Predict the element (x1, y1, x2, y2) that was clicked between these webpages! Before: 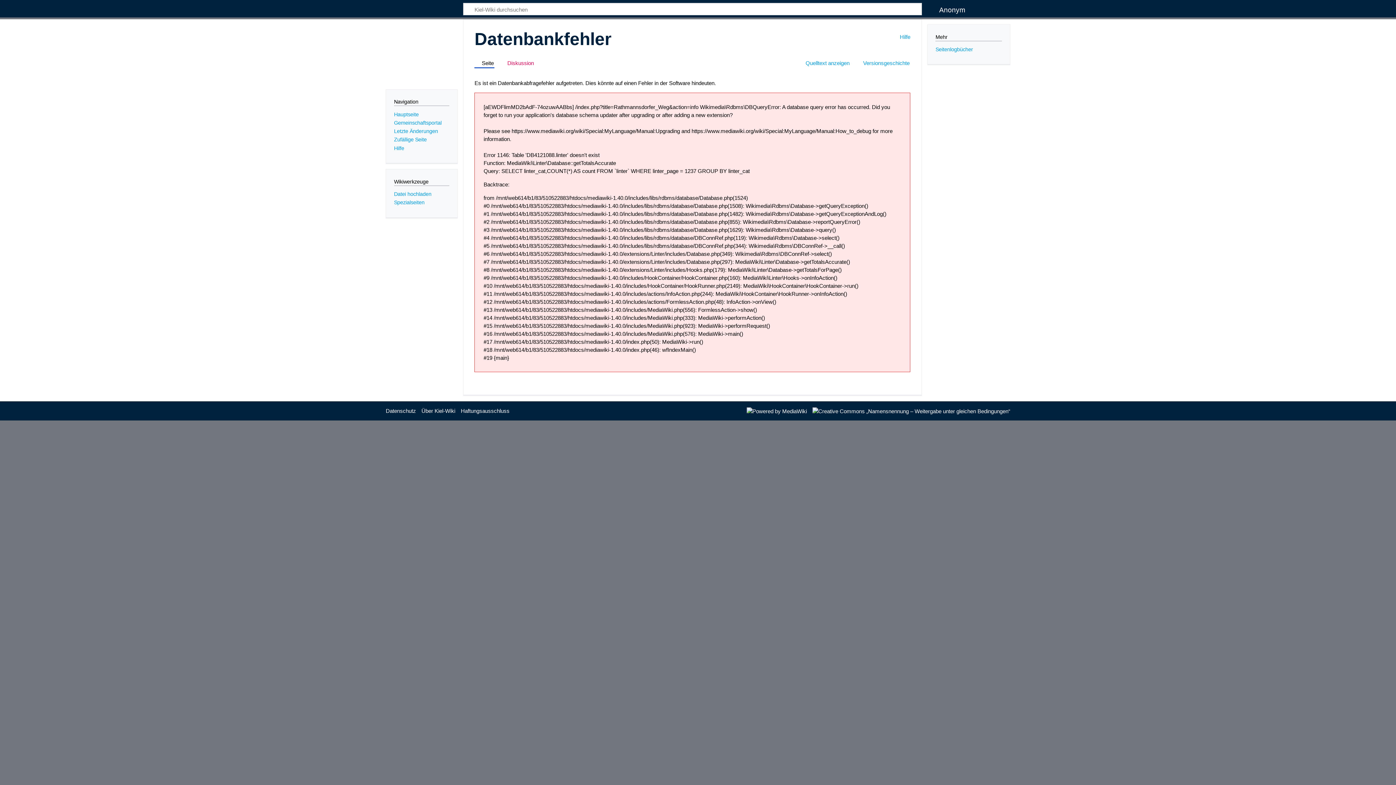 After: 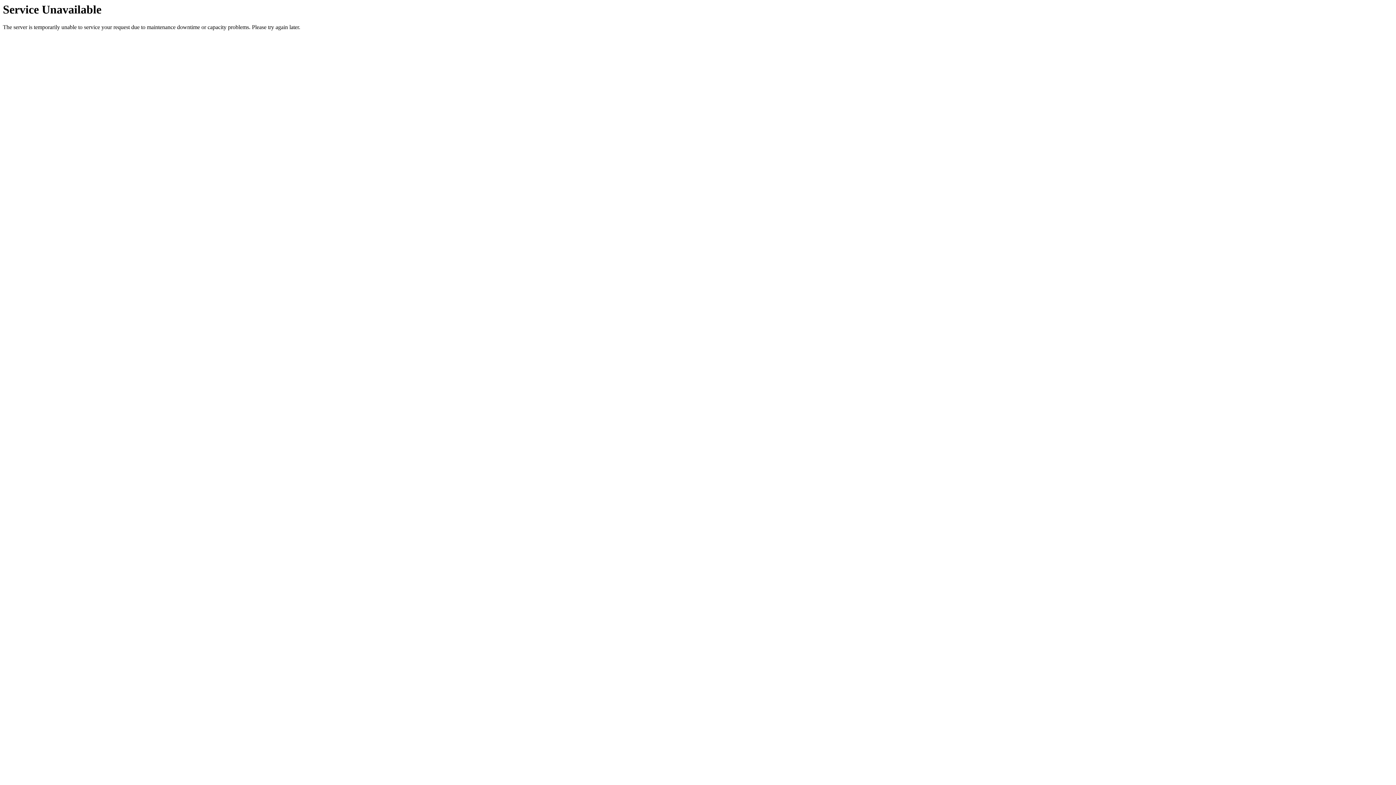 Action: bbox: (935, 46, 973, 52) label: Seitenlogbücher